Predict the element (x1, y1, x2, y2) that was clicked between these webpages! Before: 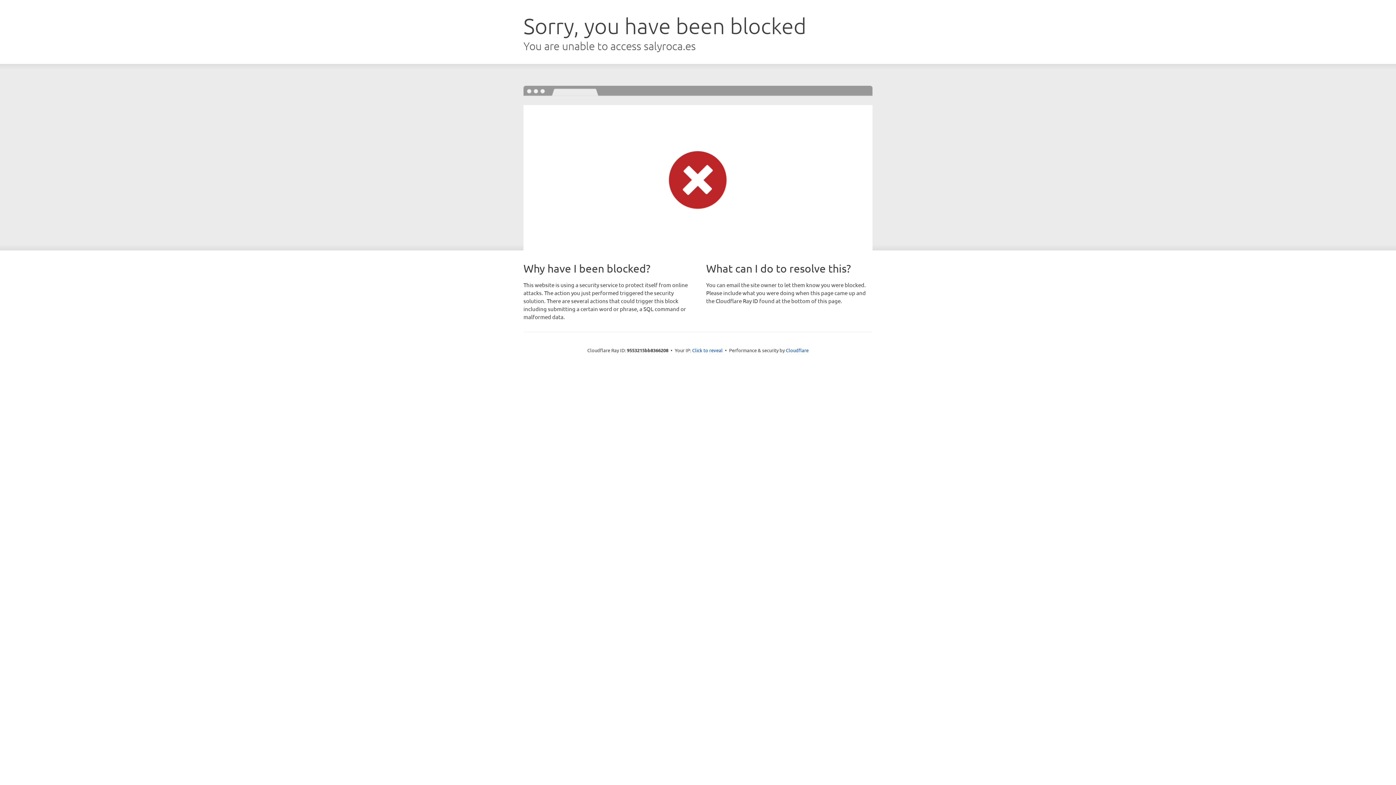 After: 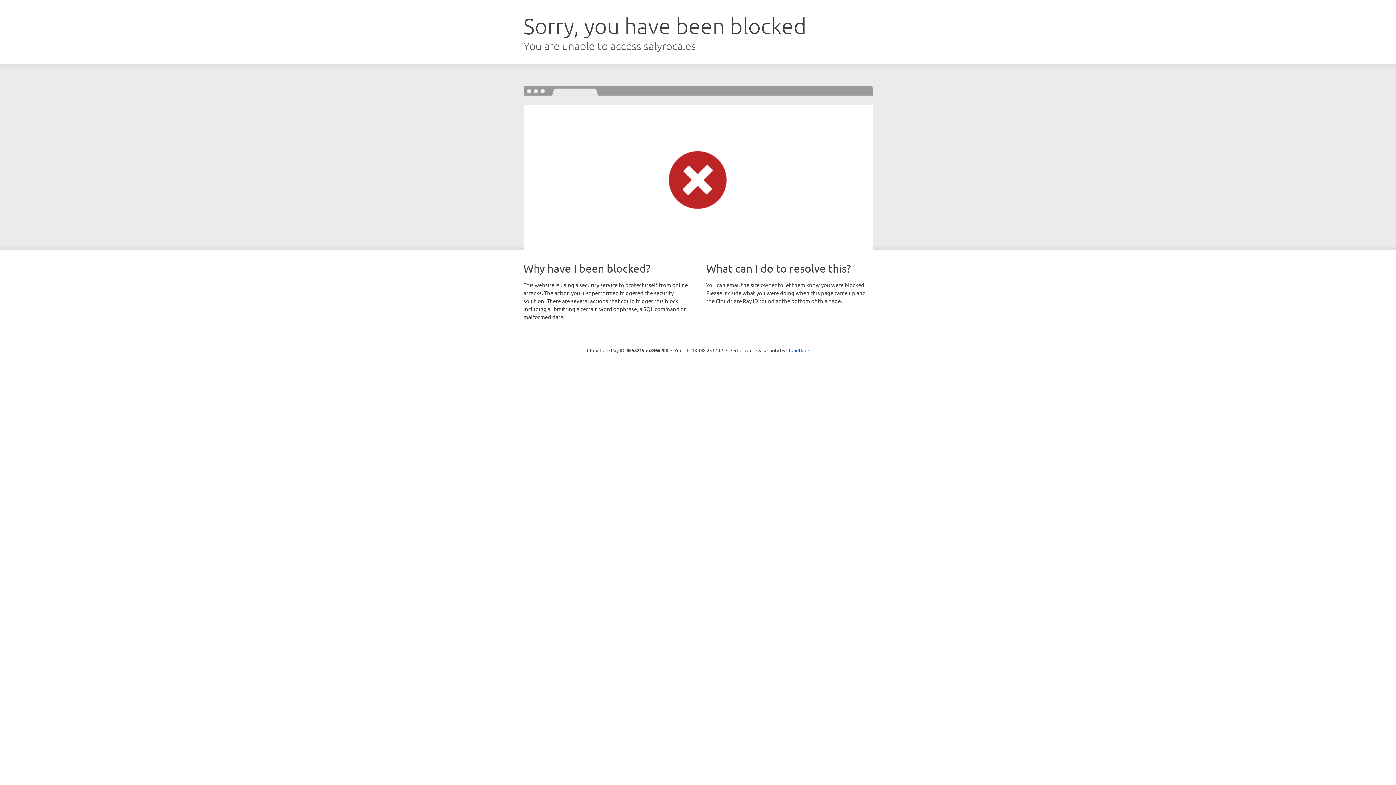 Action: bbox: (692, 346, 722, 353) label: Click to reveal